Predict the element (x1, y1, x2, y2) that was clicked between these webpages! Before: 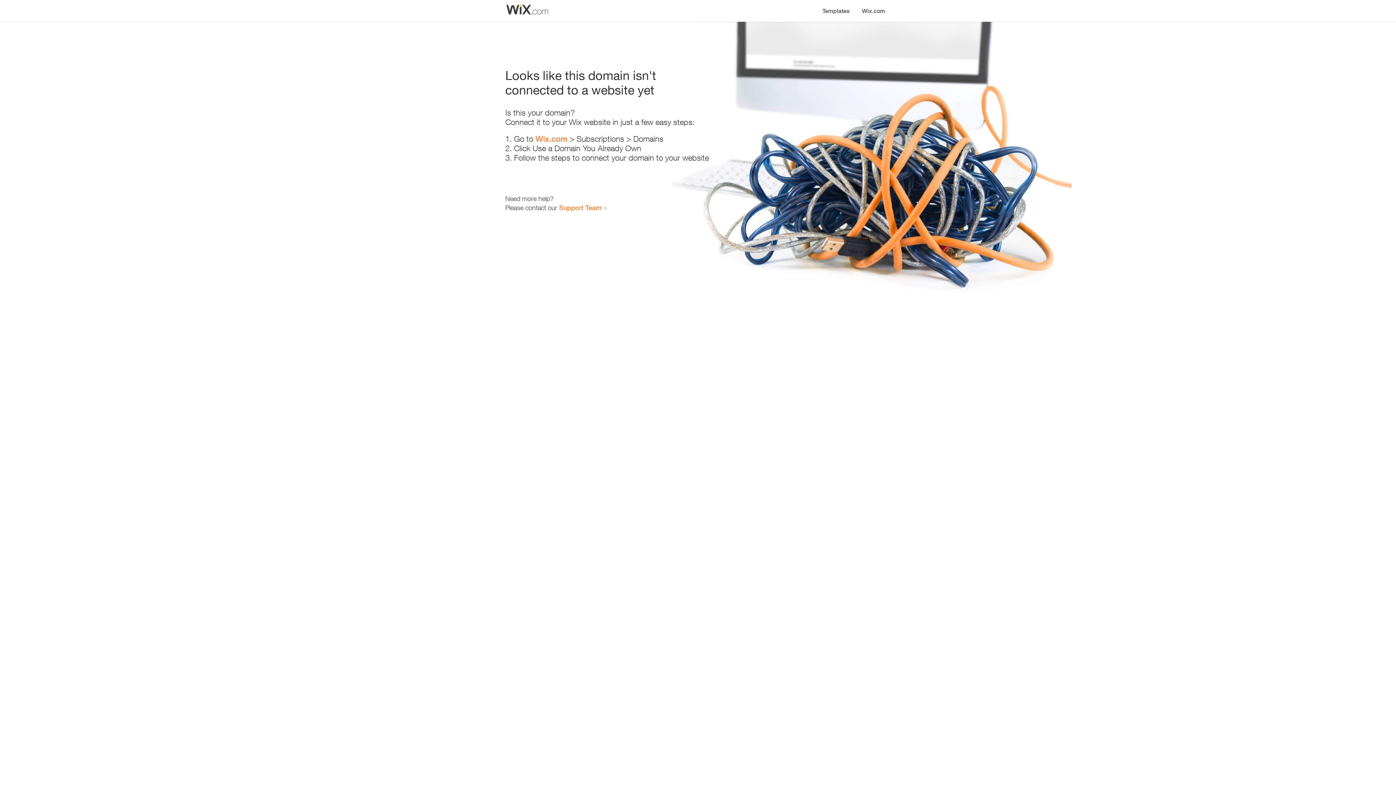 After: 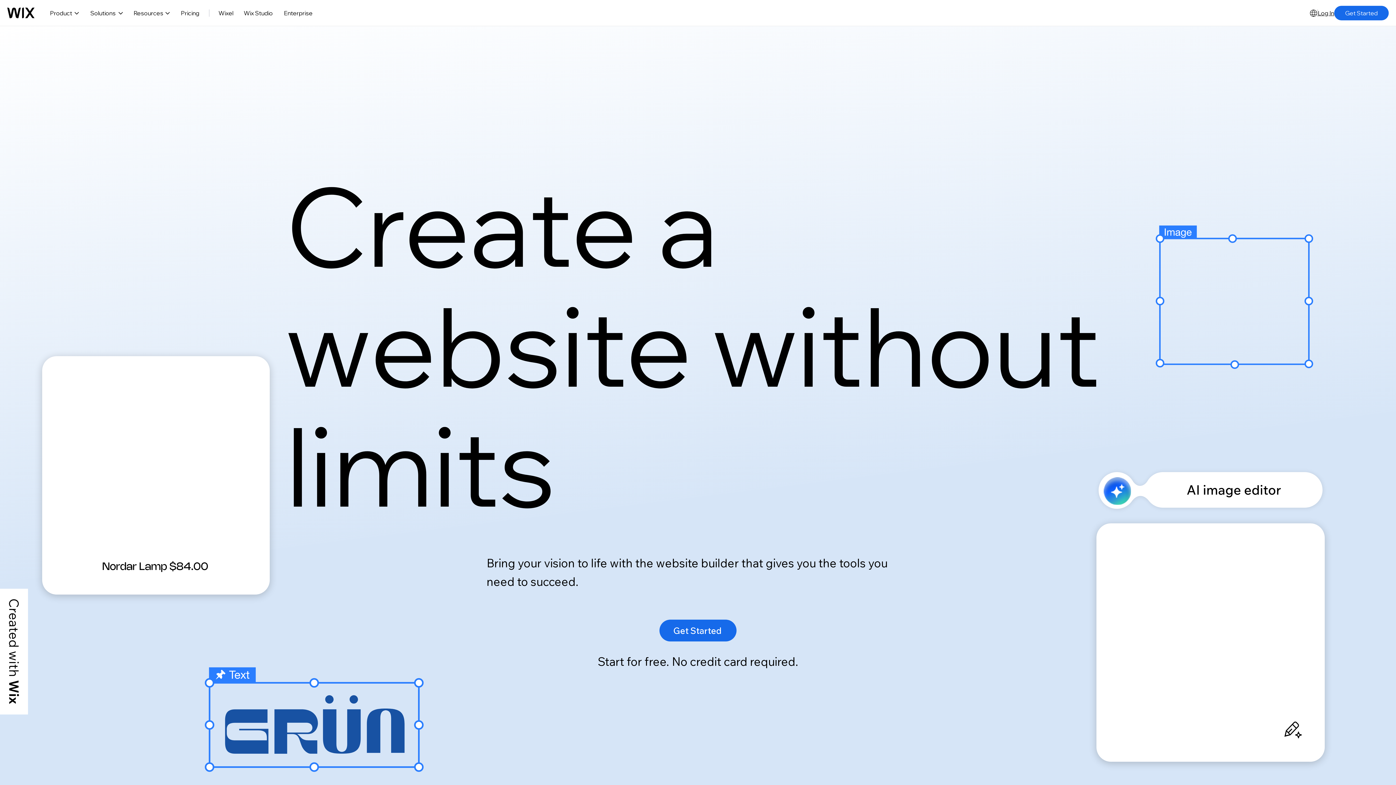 Action: bbox: (535, 134, 567, 143) label: Wix.com